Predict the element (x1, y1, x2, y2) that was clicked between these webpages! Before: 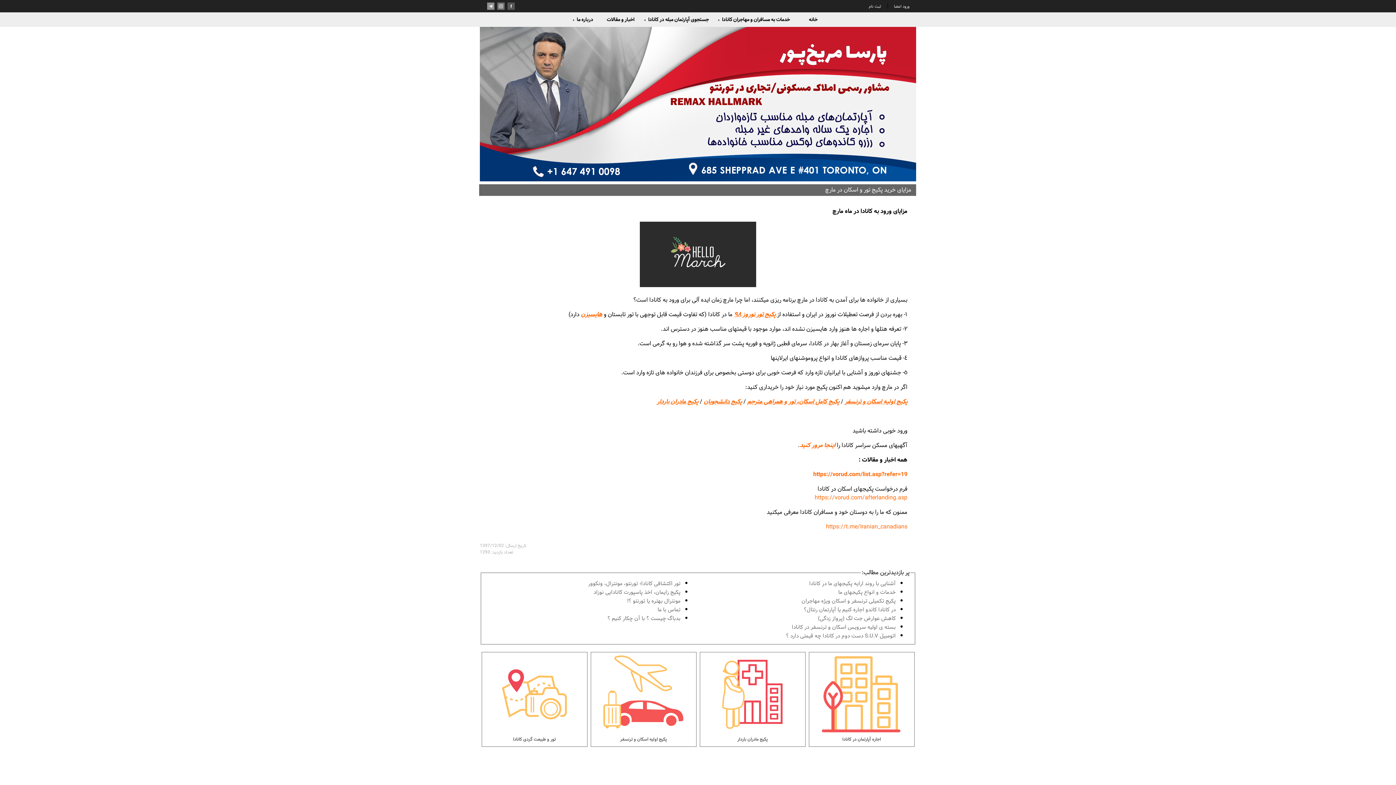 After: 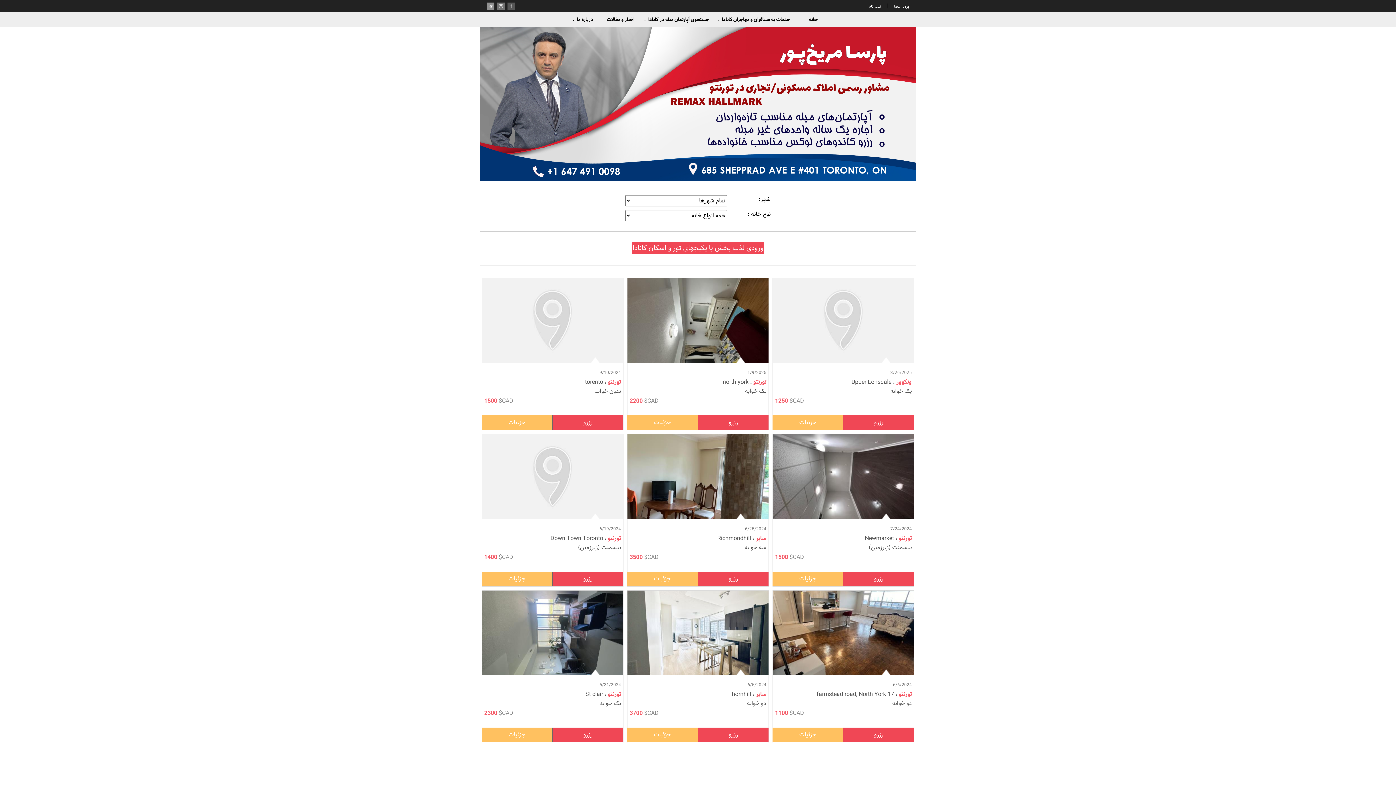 Action: bbox: (640, 12, 712, 26) label: جستجوی آپارتمان مبله در کانادا▼